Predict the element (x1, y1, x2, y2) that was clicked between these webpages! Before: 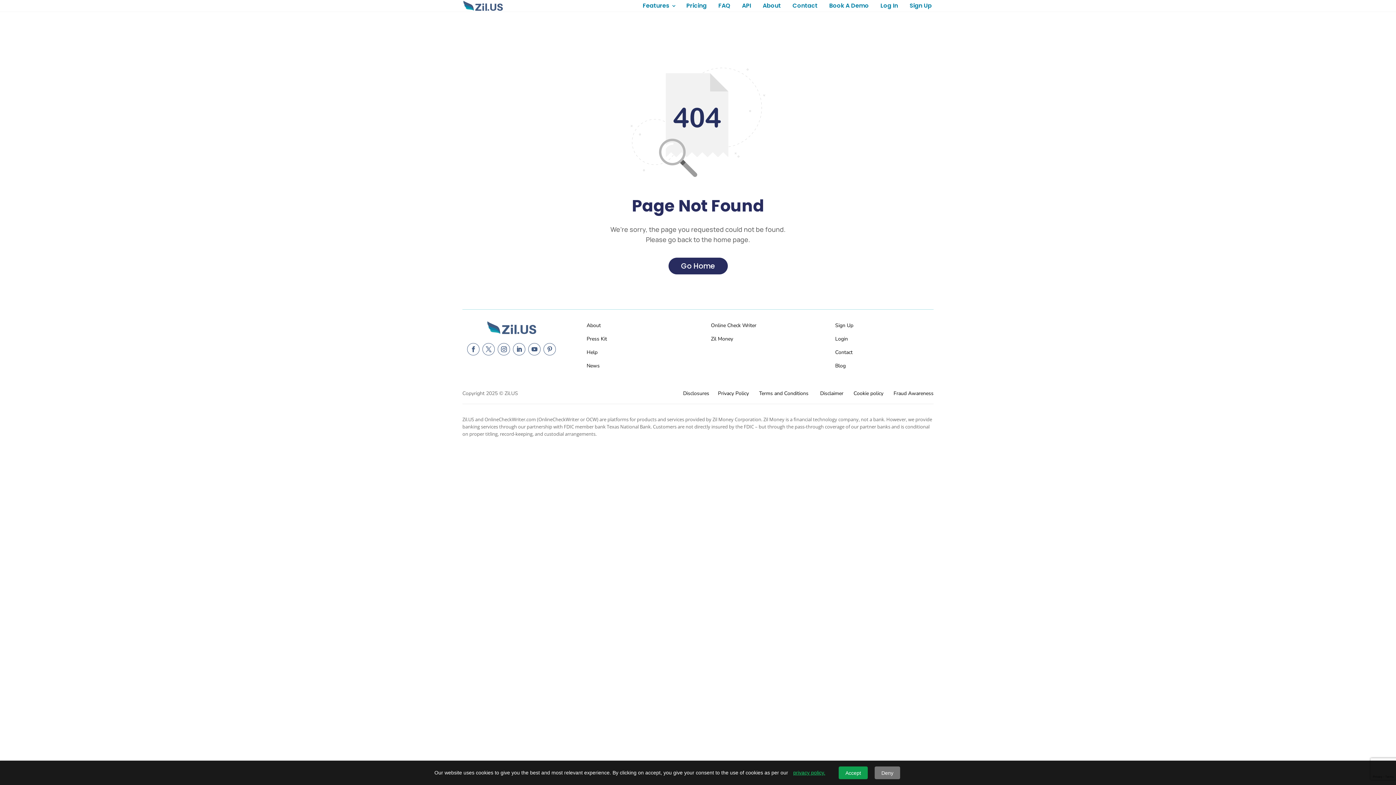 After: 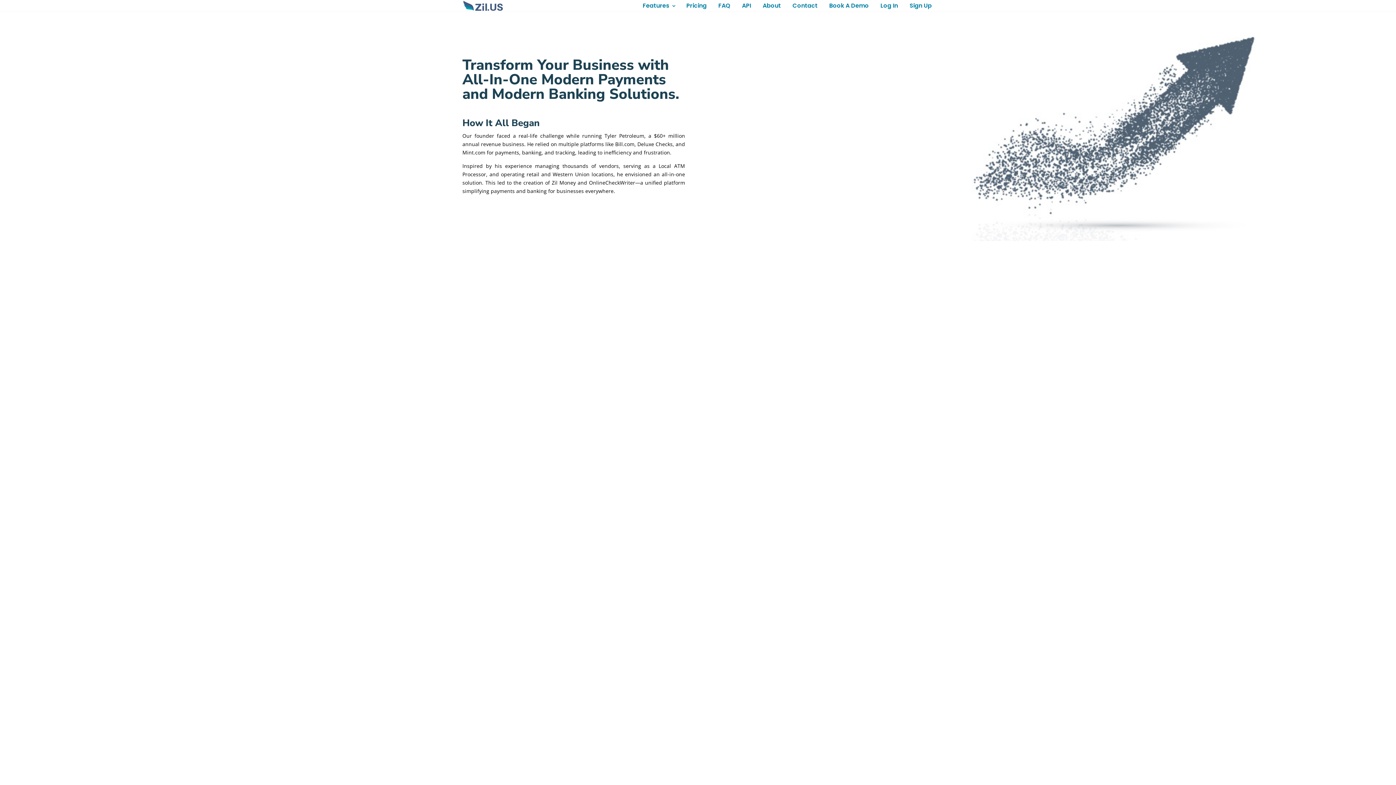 Action: label: About bbox: (761, 0, 782, 11)